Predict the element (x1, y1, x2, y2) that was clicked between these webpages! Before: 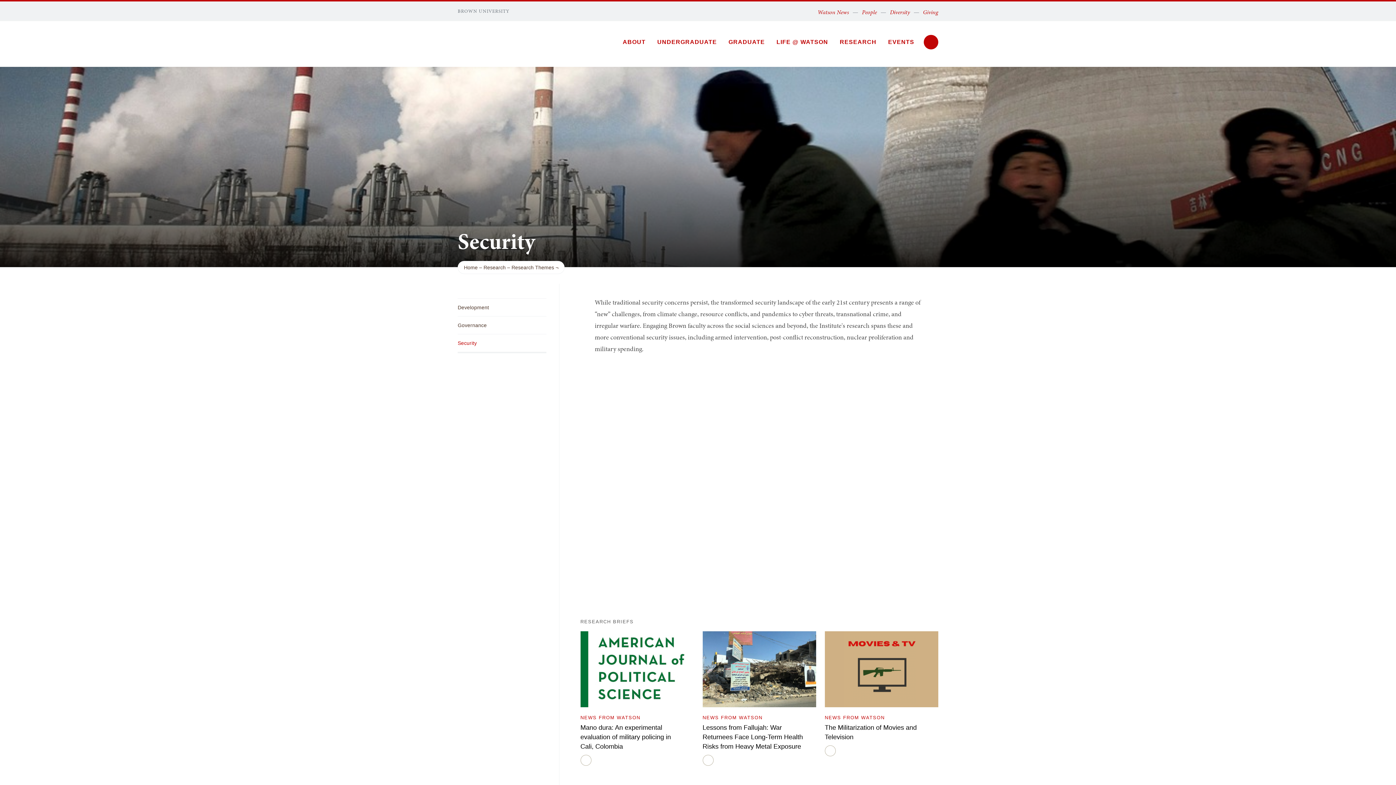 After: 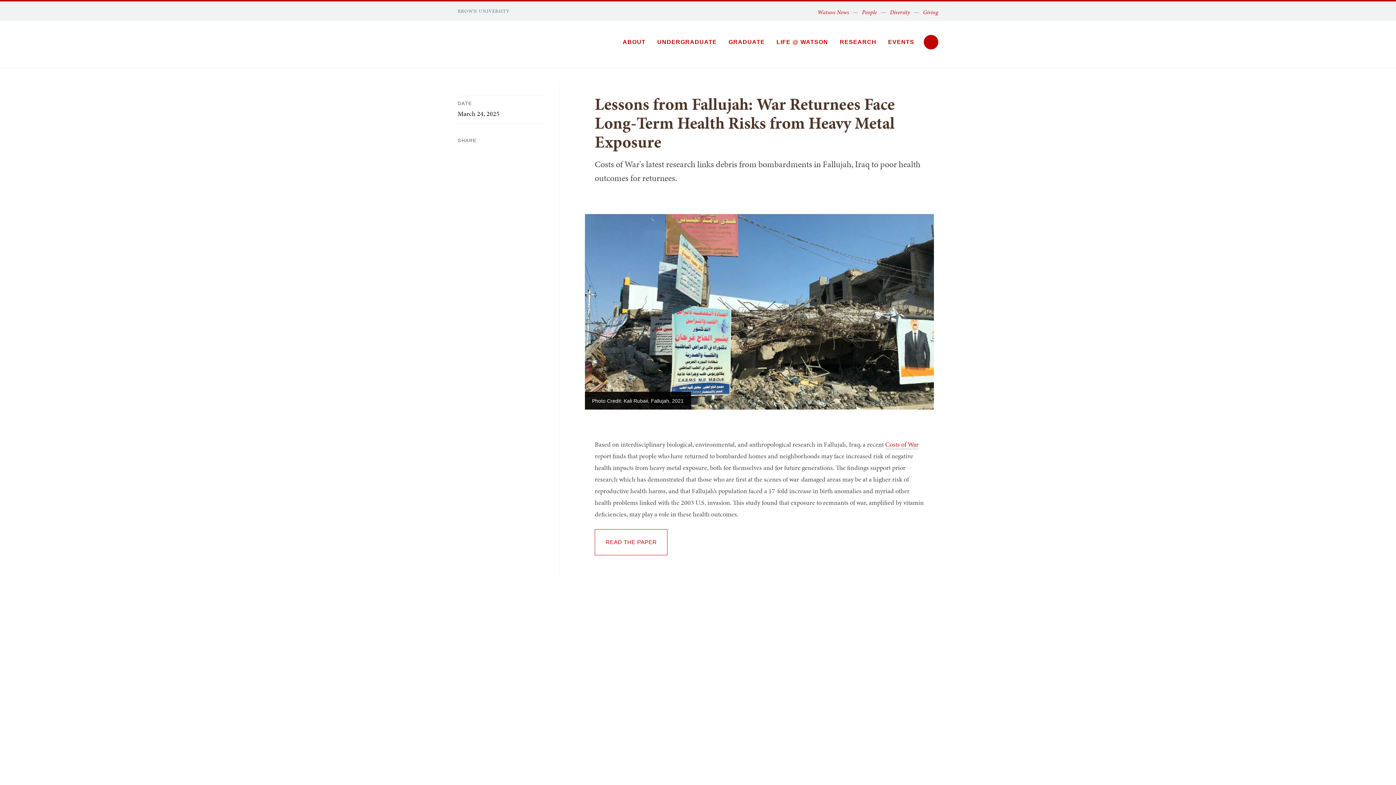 Action: label: Lessons from Fallujah: War Returnees Face Long-Term Health Risks from Heavy Metal Exposure bbox: (702, 724, 803, 751)